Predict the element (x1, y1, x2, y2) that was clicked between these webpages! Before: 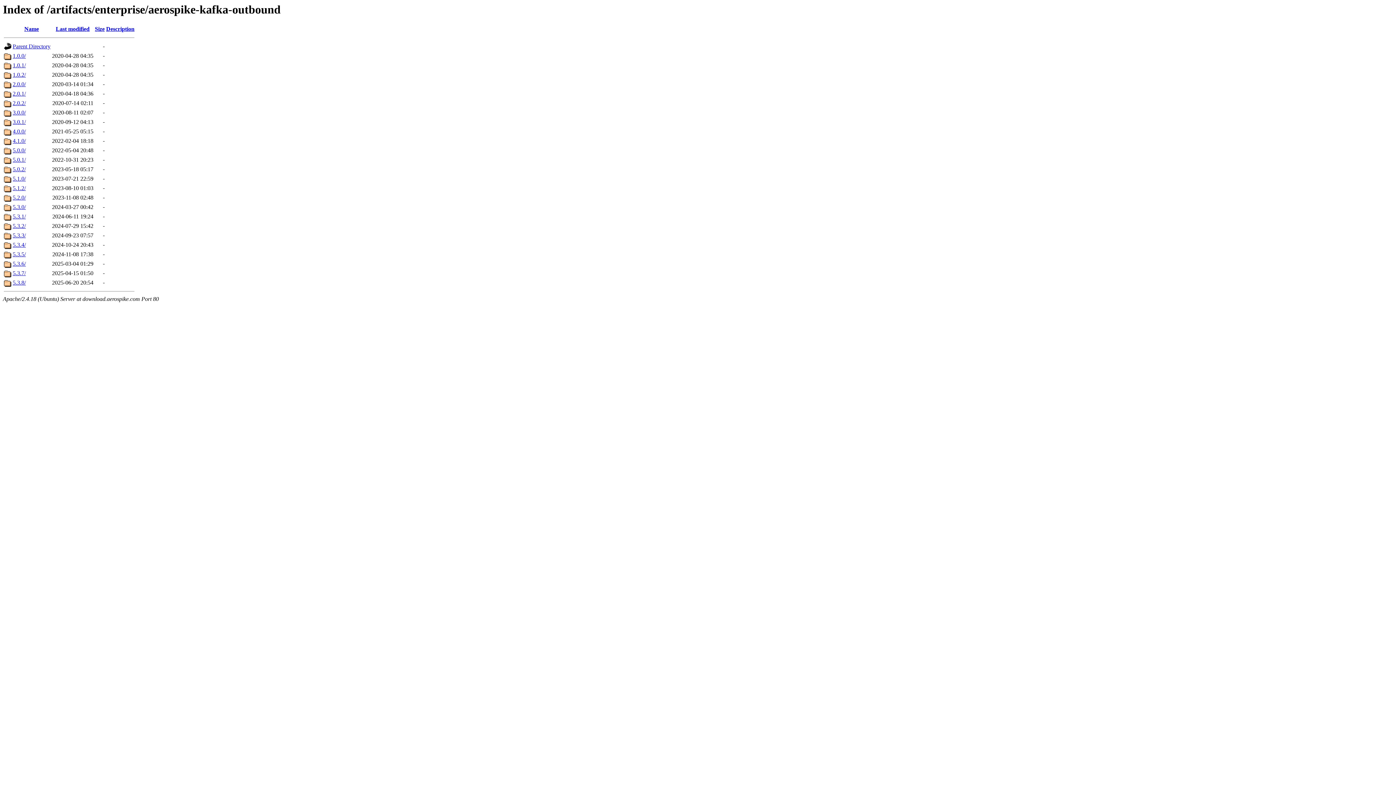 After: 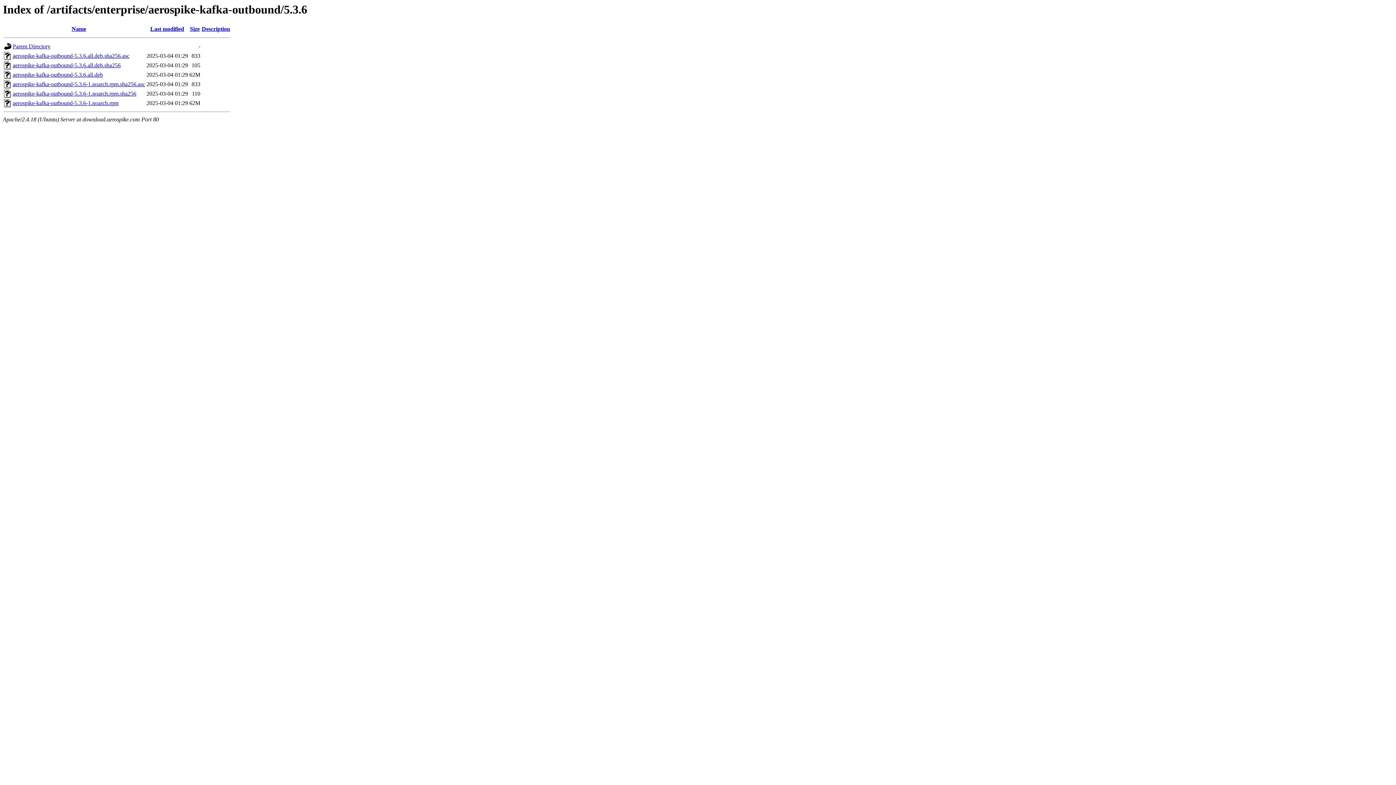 Action: bbox: (12, 260, 25, 267) label: 5.3.6/